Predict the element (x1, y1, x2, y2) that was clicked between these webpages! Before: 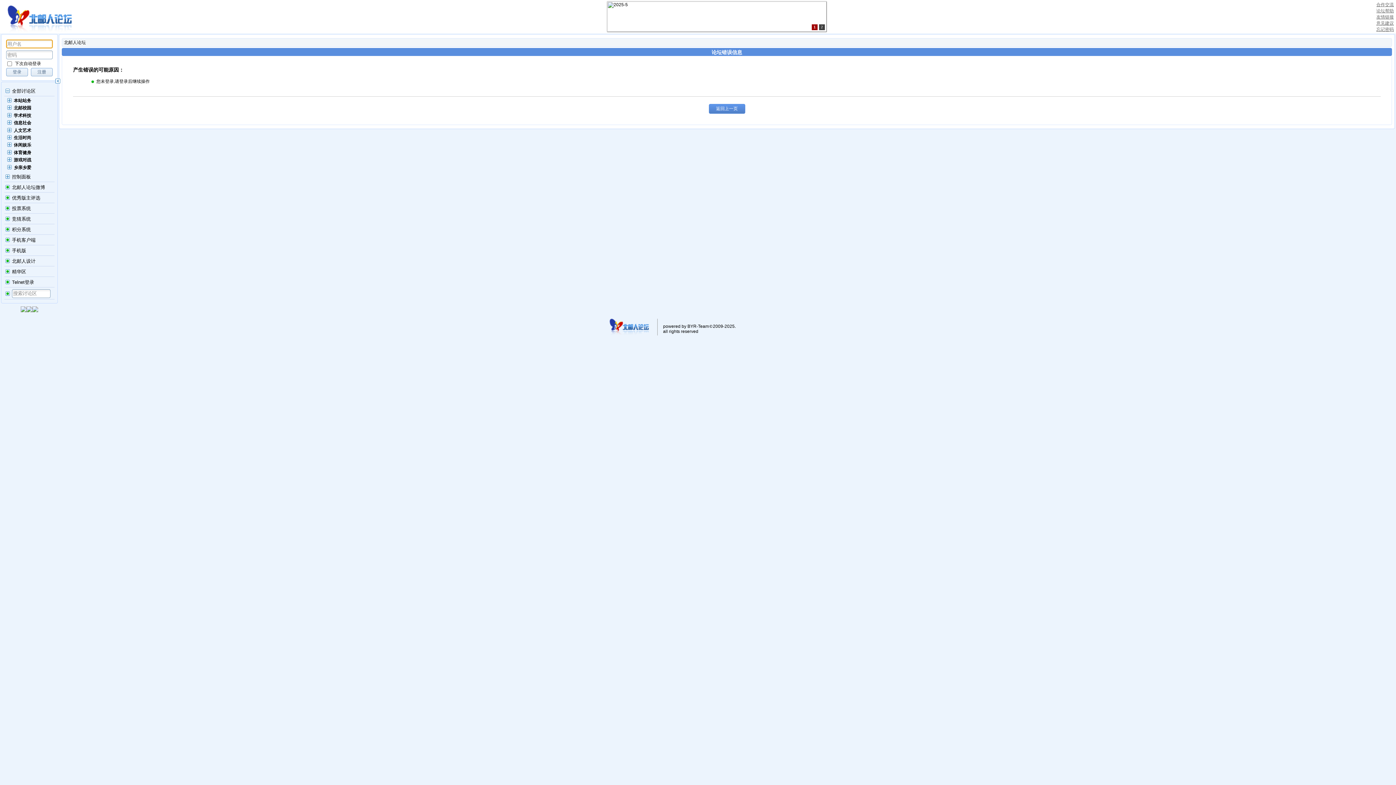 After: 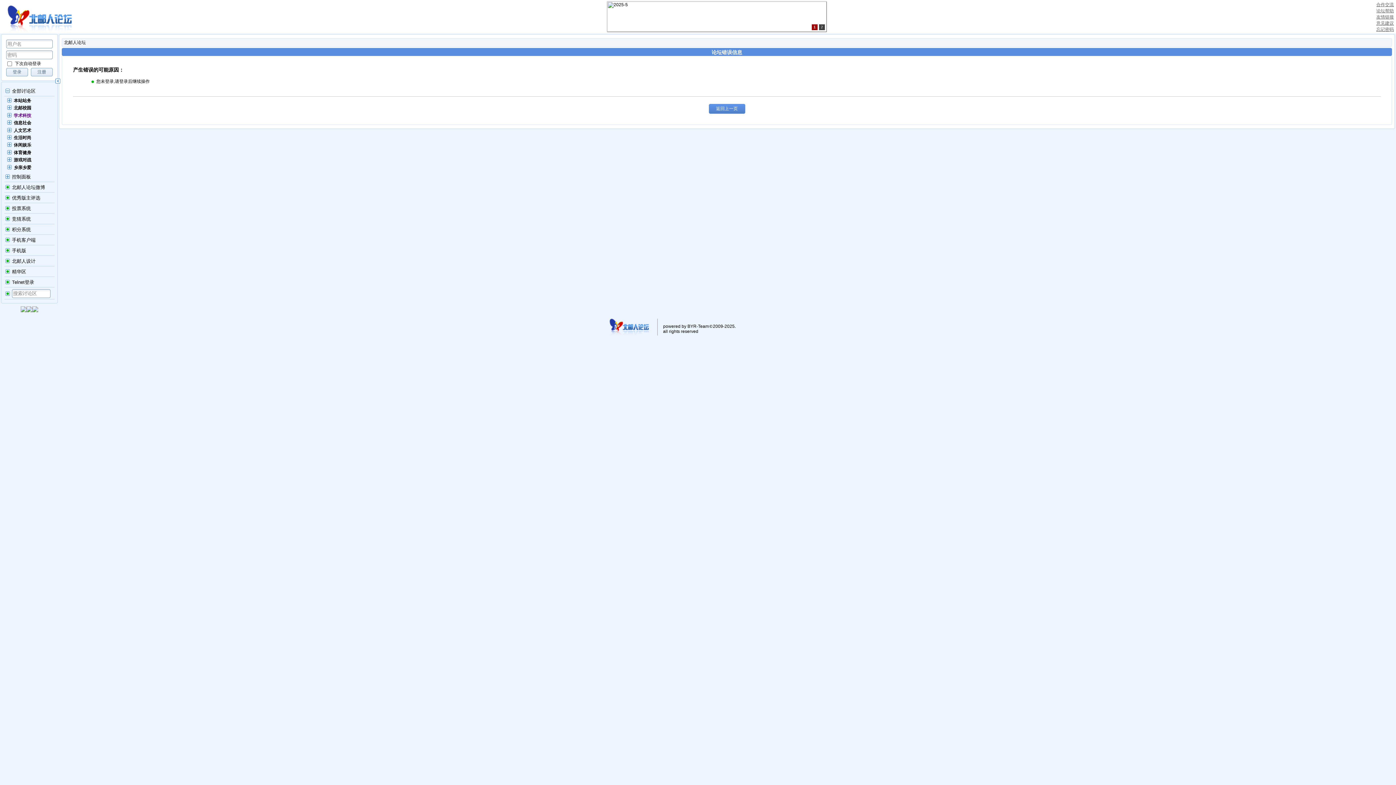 Action: bbox: (13, 113, 31, 118) label: 学术科技